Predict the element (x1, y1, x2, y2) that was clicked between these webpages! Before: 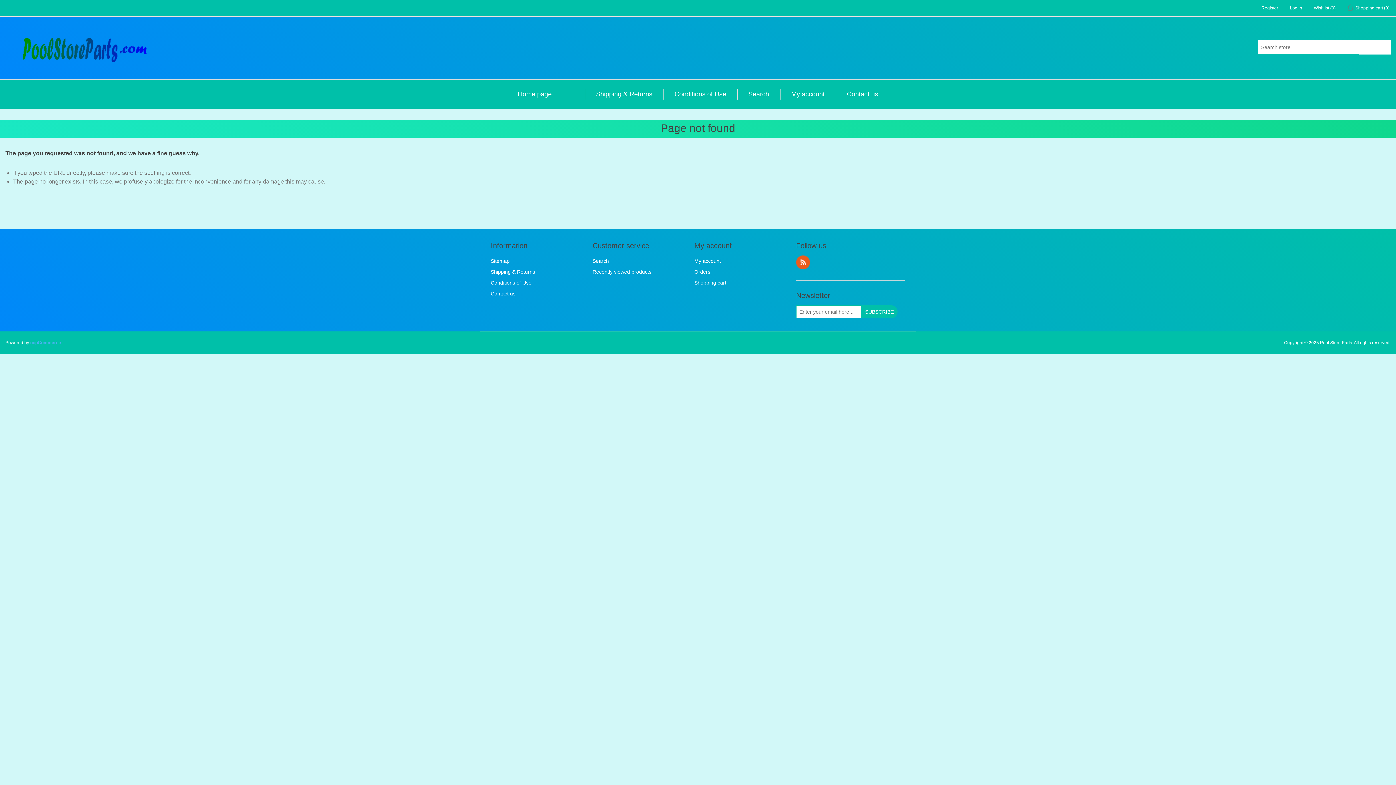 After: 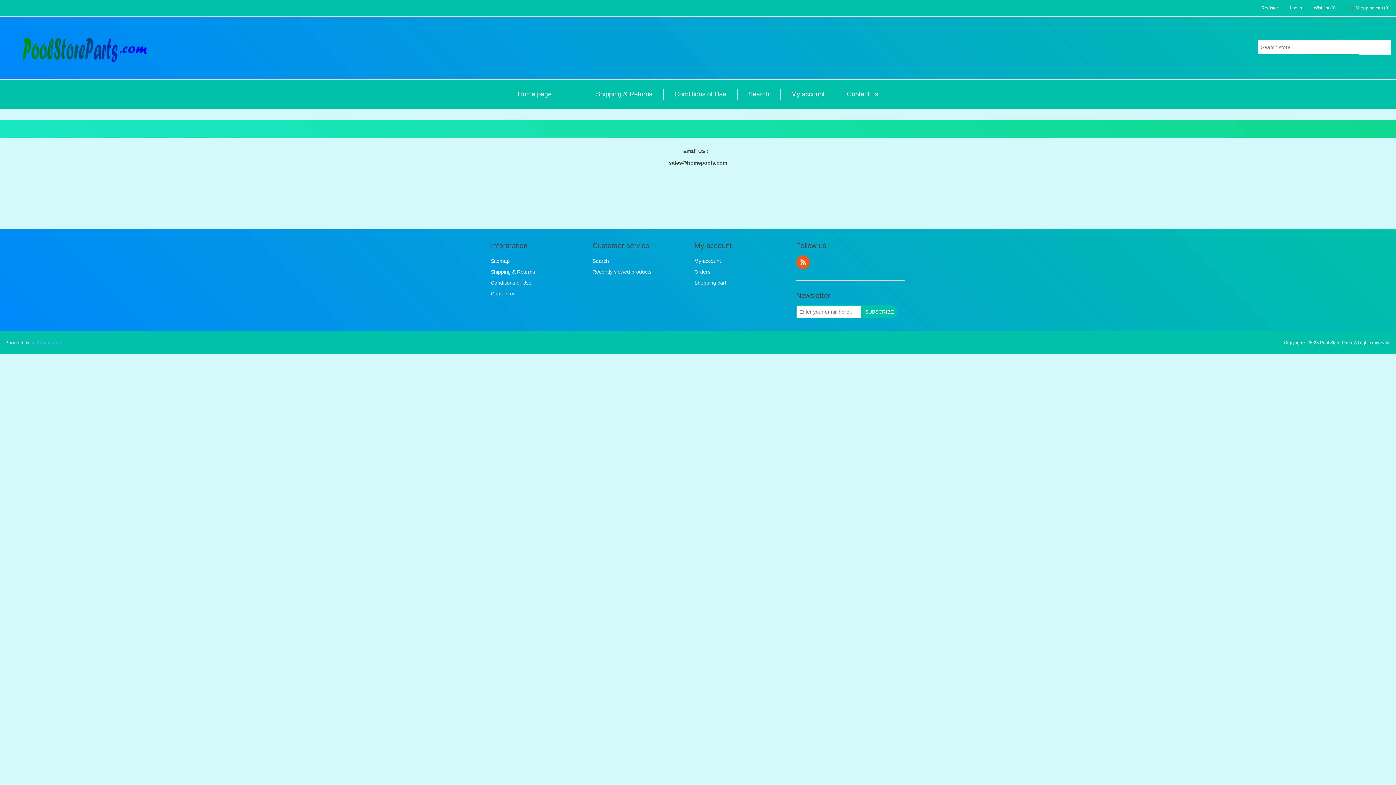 Action: bbox: (570, 92, 577, 96)